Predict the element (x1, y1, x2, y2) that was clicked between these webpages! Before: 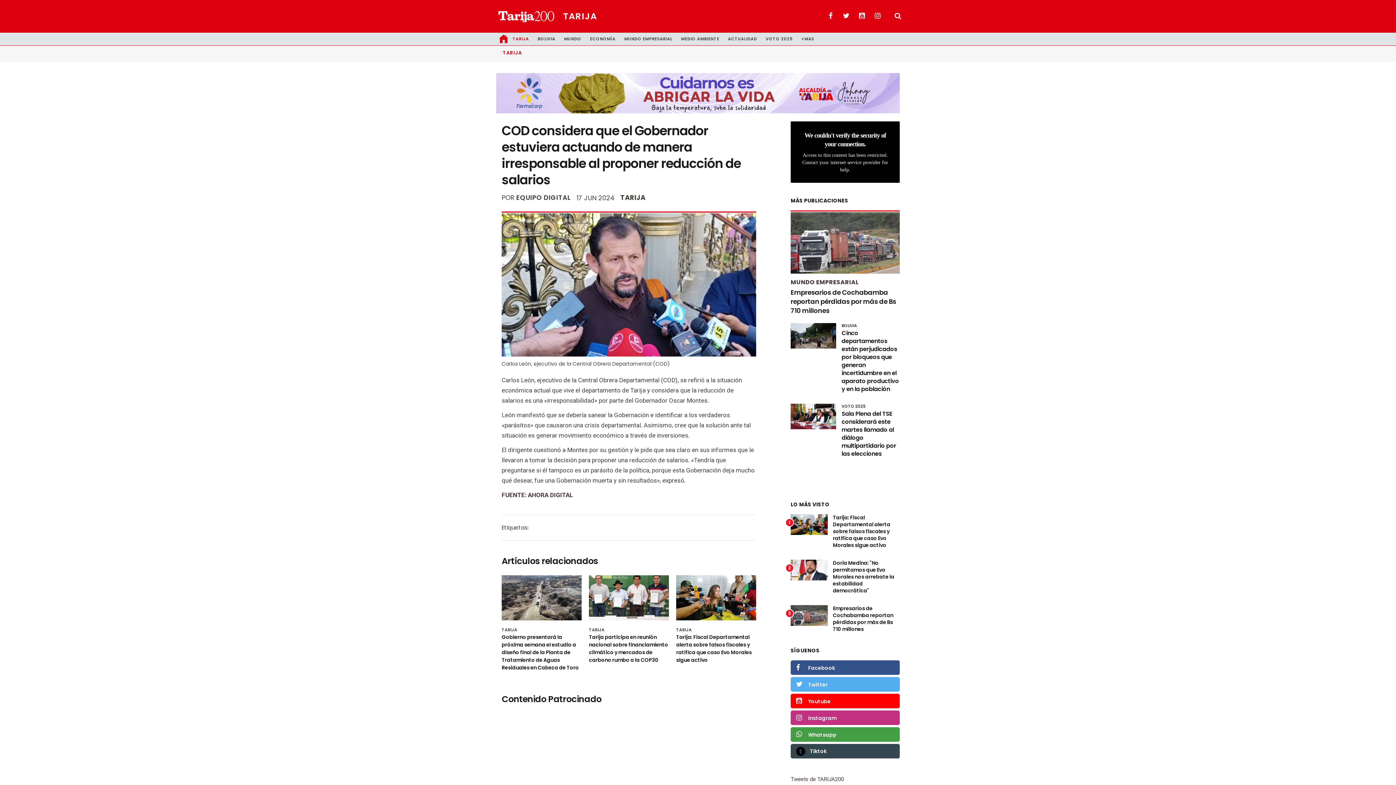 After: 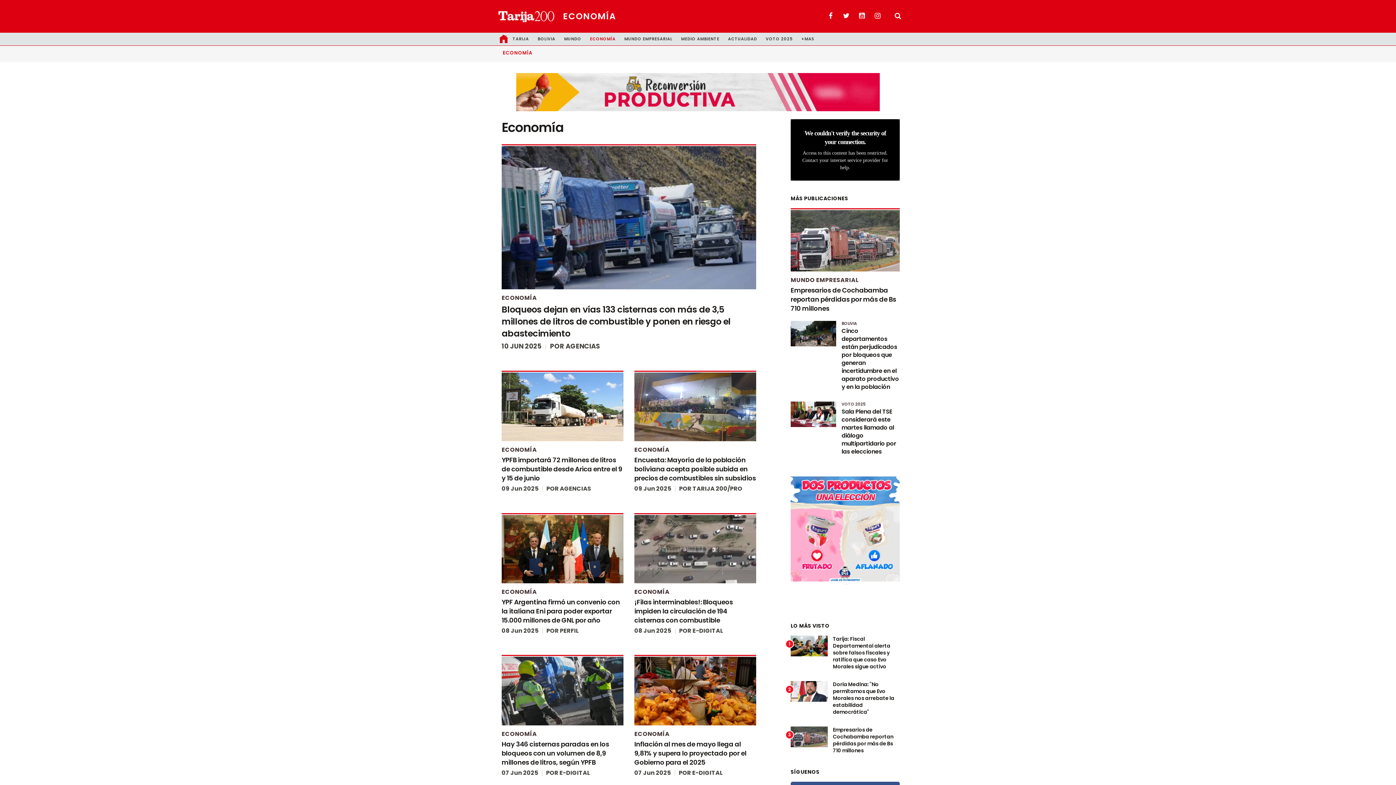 Action: label: ECONOMÍA bbox: (585, 32, 620, 45)